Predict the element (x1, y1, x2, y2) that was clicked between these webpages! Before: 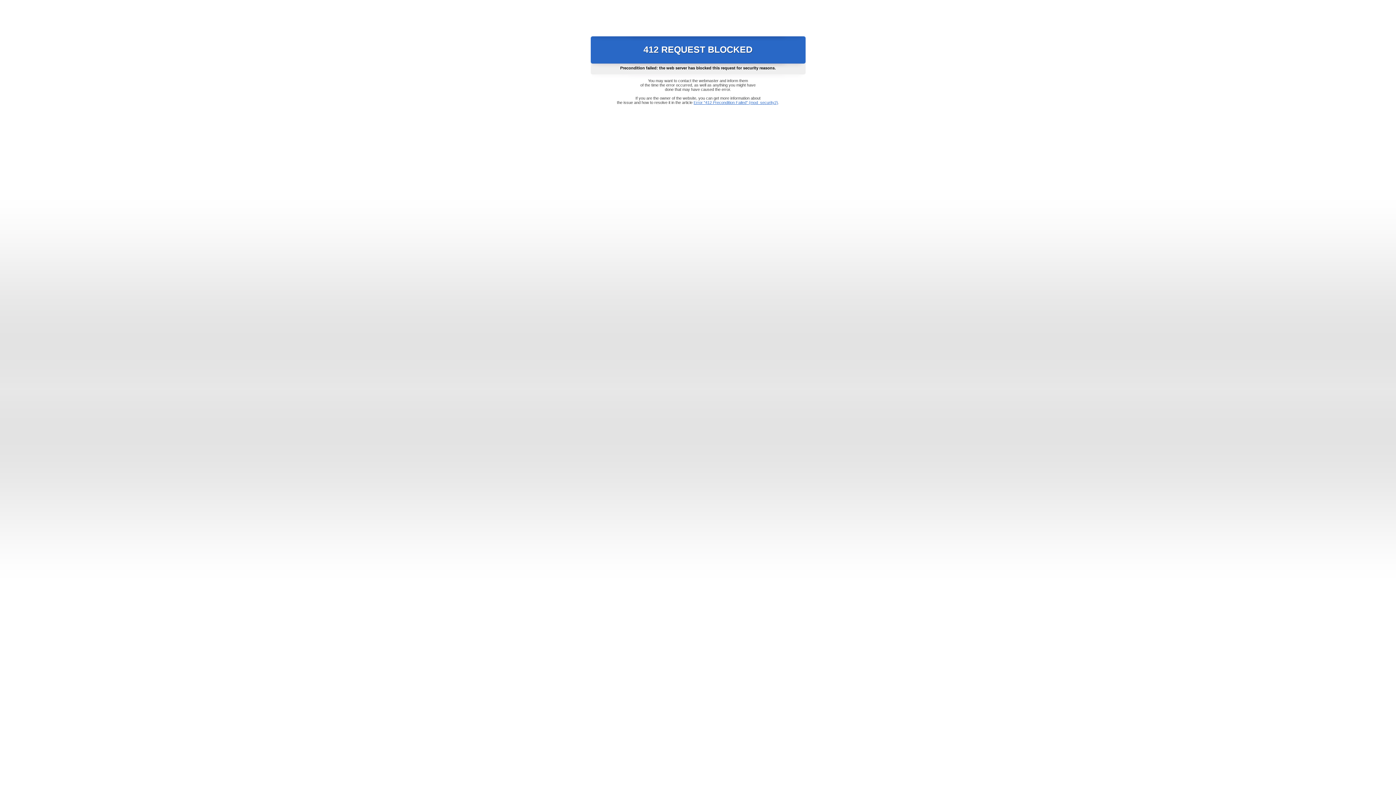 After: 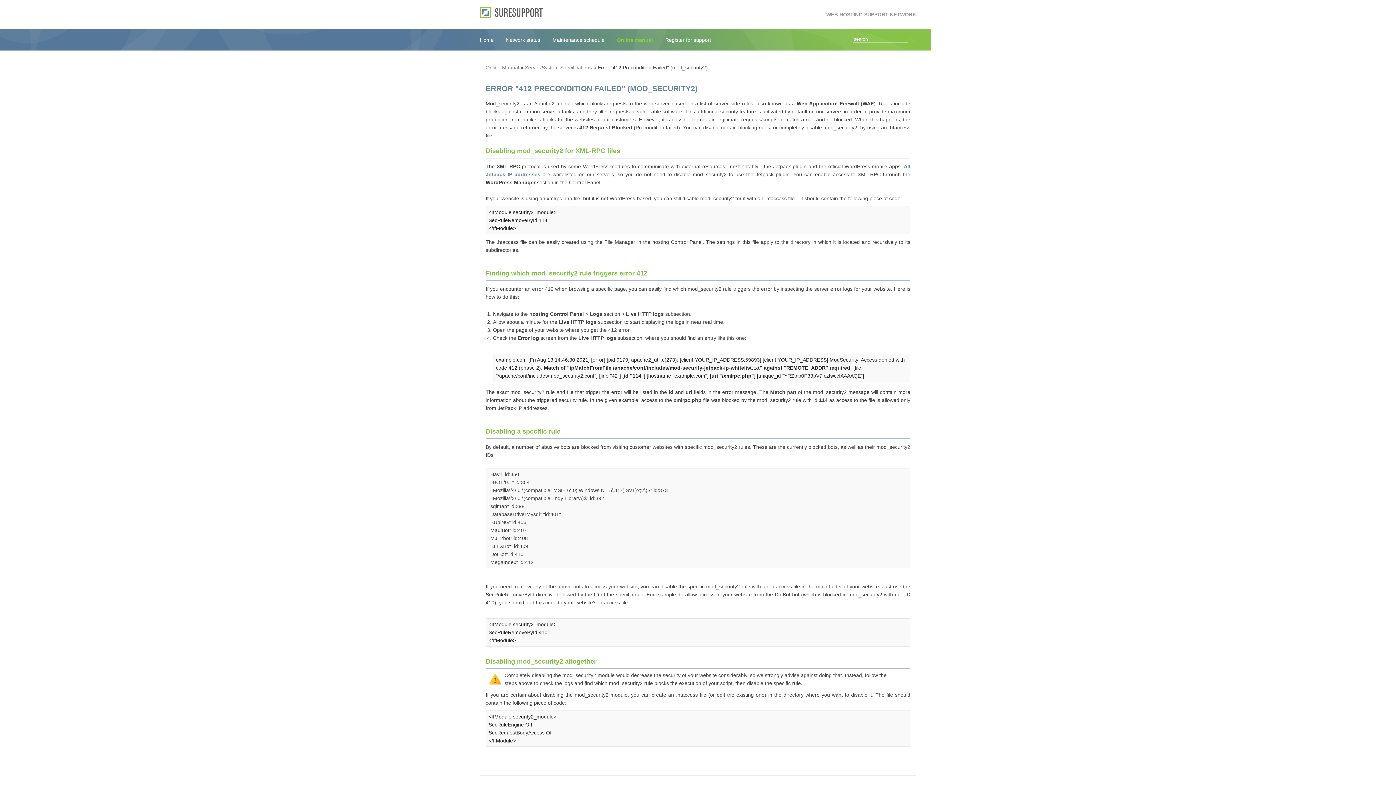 Action: label: Error "412 Precondition Failed" (mod_security2) bbox: (693, 100, 778, 104)